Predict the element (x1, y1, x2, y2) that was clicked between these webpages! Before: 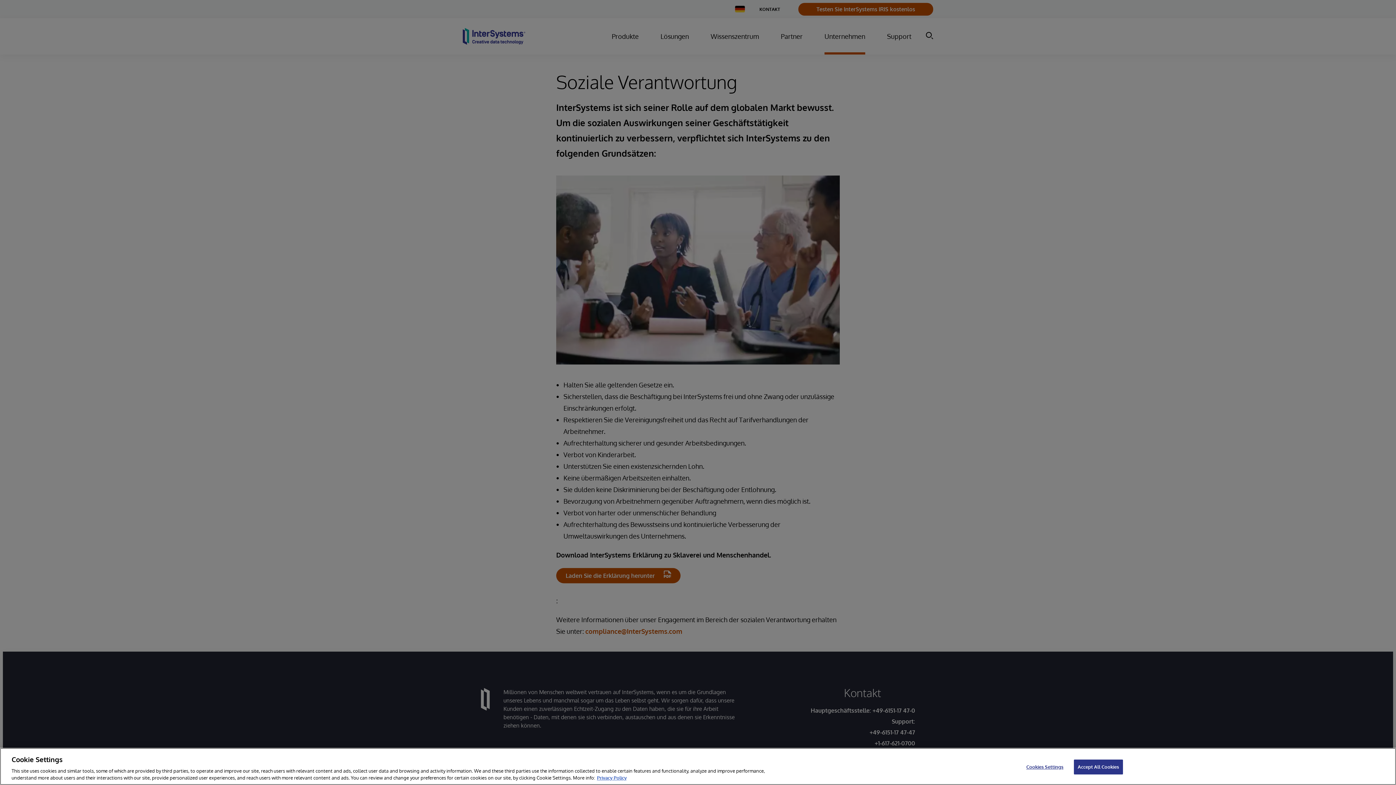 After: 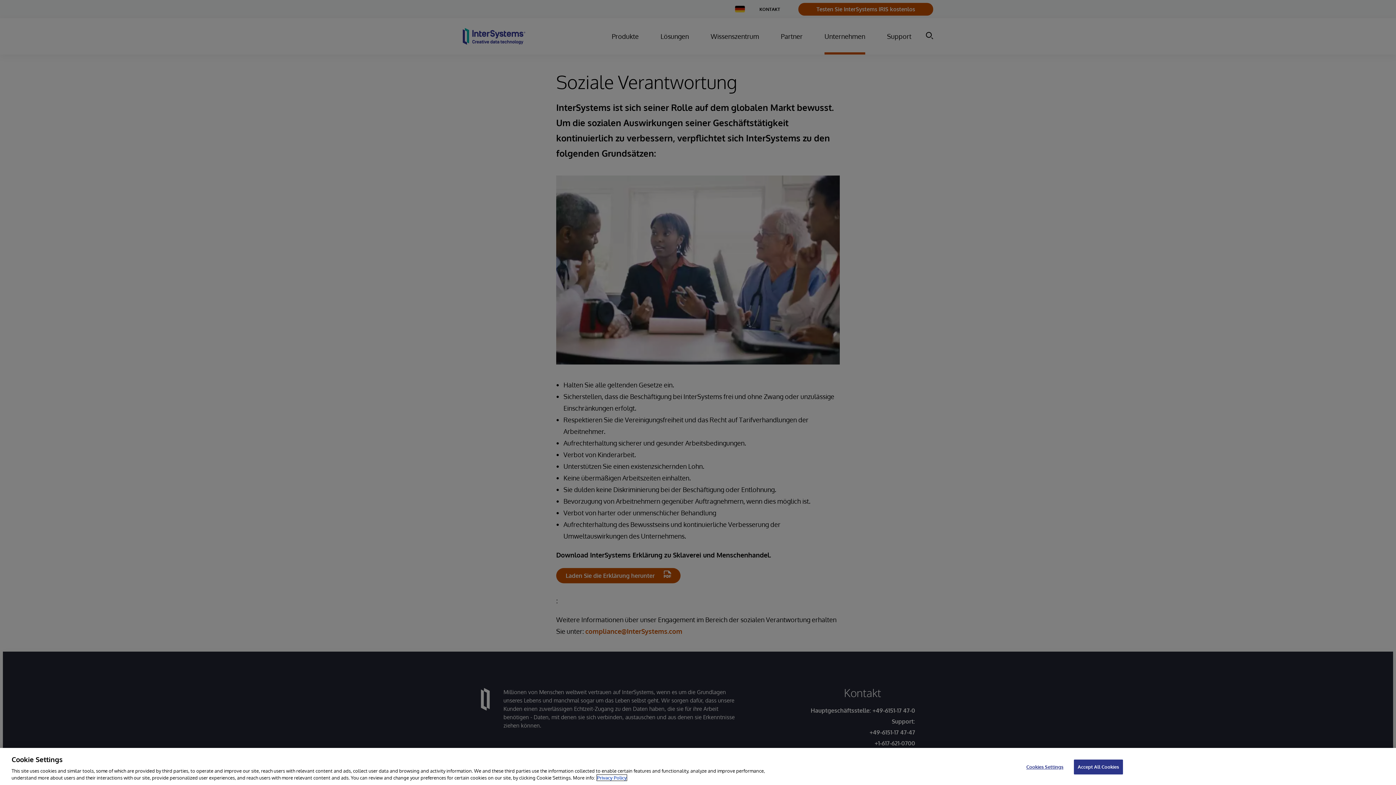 Action: bbox: (597, 775, 626, 781) label: InterSystems Privacy Policy, opens in a new tab